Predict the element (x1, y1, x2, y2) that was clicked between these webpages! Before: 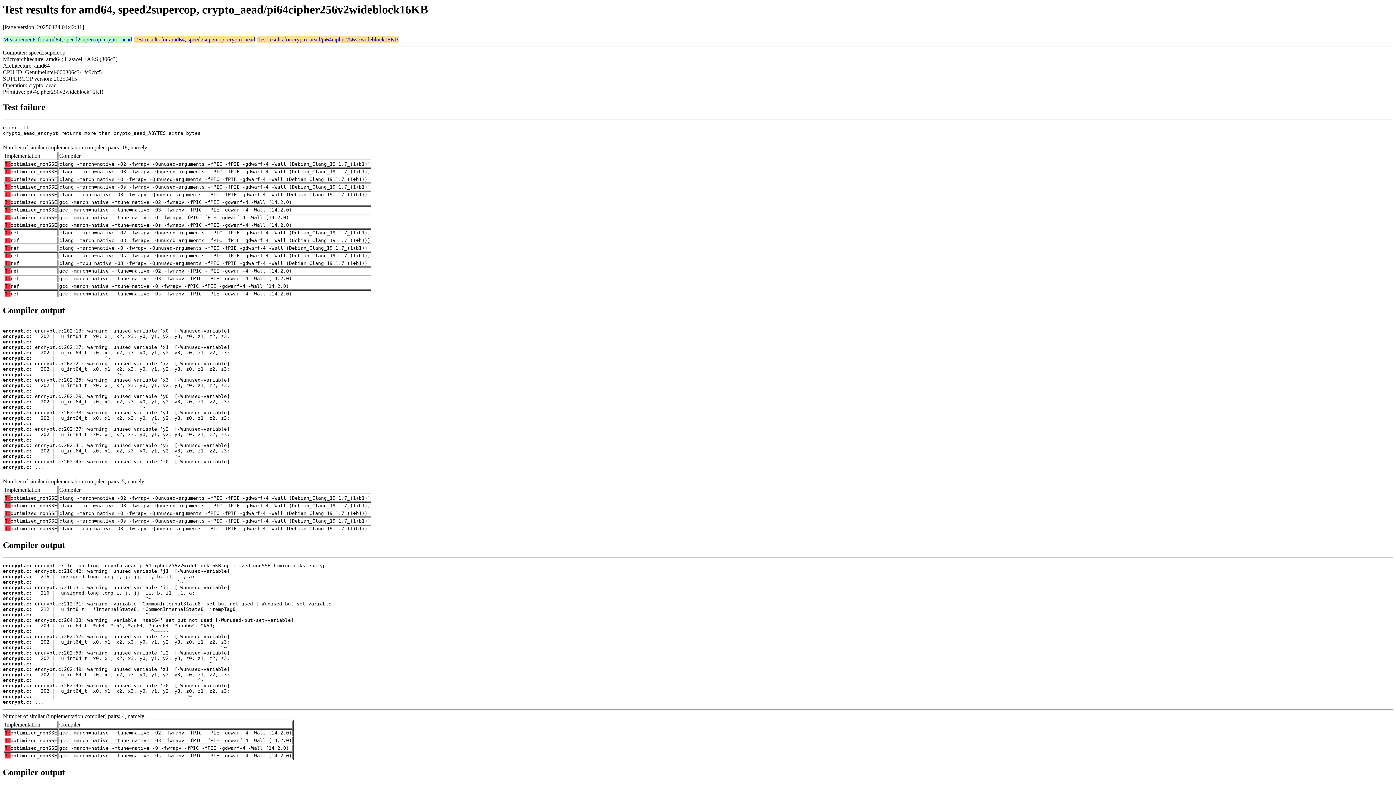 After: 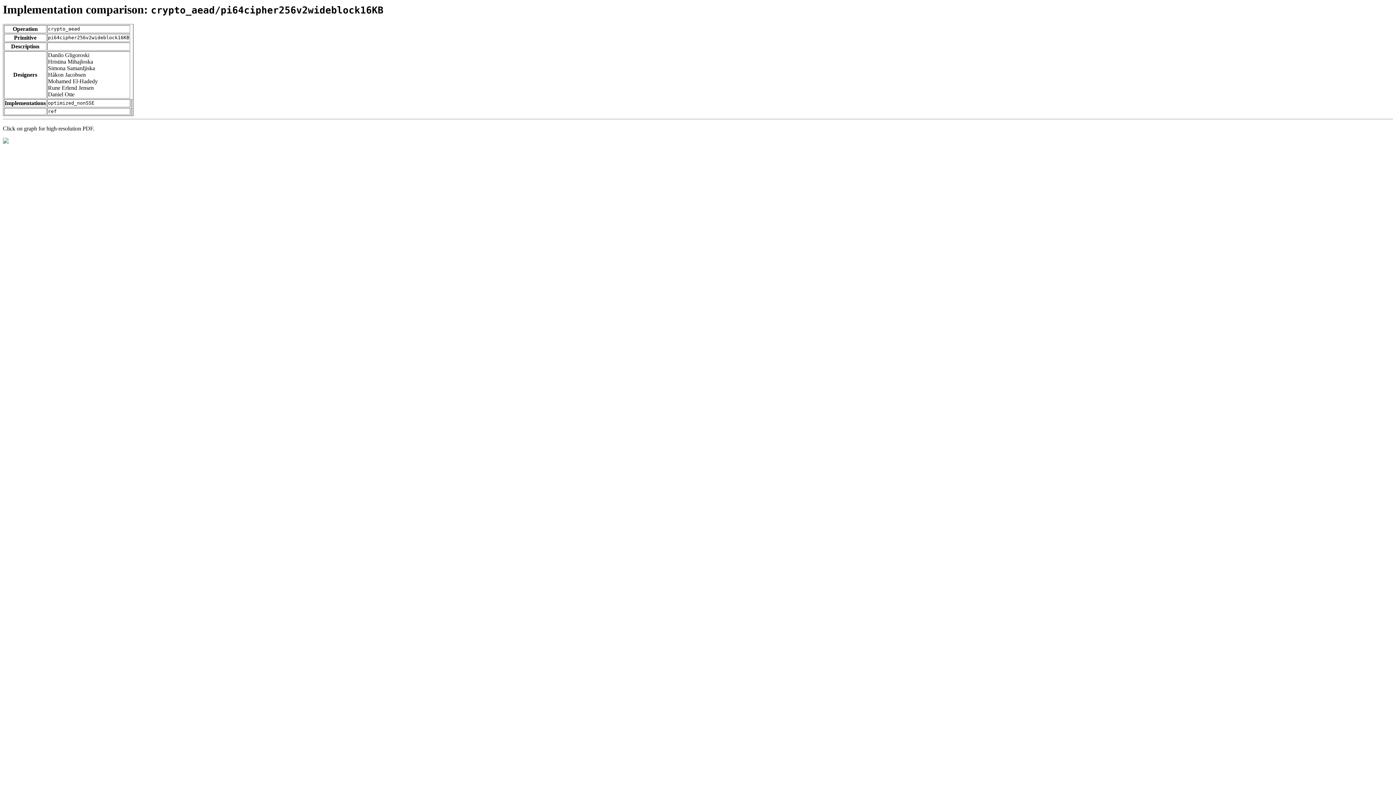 Action: bbox: (257, 36, 398, 42) label: Test results for crypto_aead/pi64cipher256v2wideblock16KB